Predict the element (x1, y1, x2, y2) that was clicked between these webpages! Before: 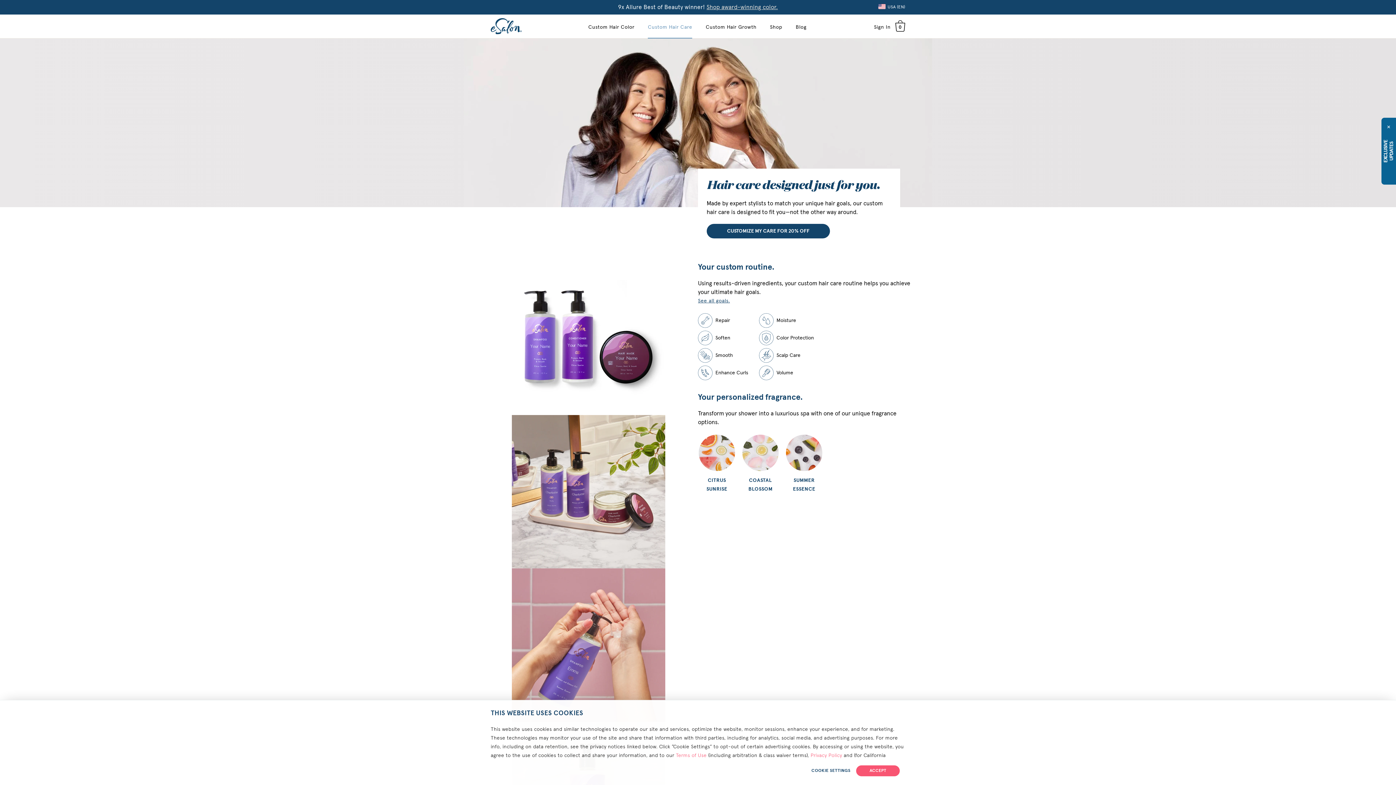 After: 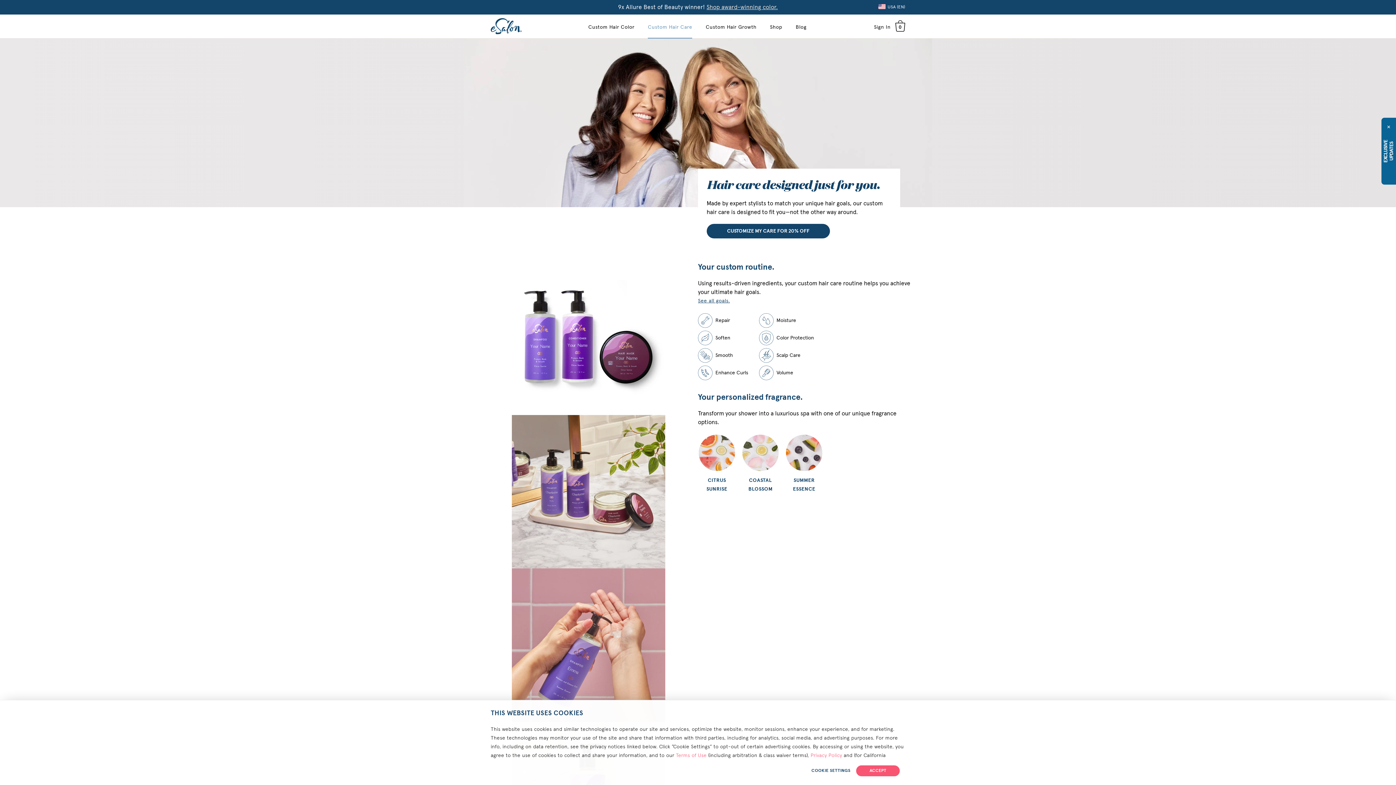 Action: bbox: (698, 298, 730, 303) label: See all goals.